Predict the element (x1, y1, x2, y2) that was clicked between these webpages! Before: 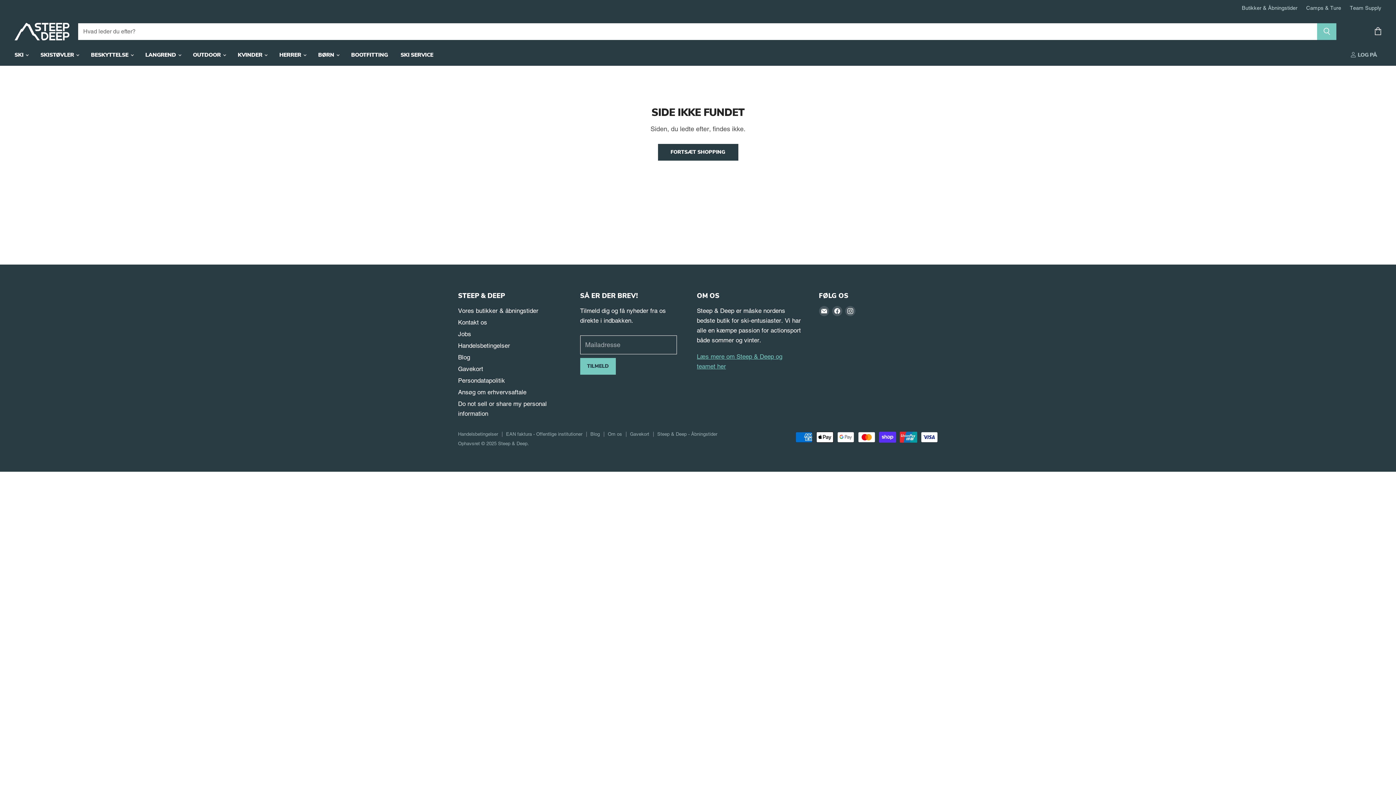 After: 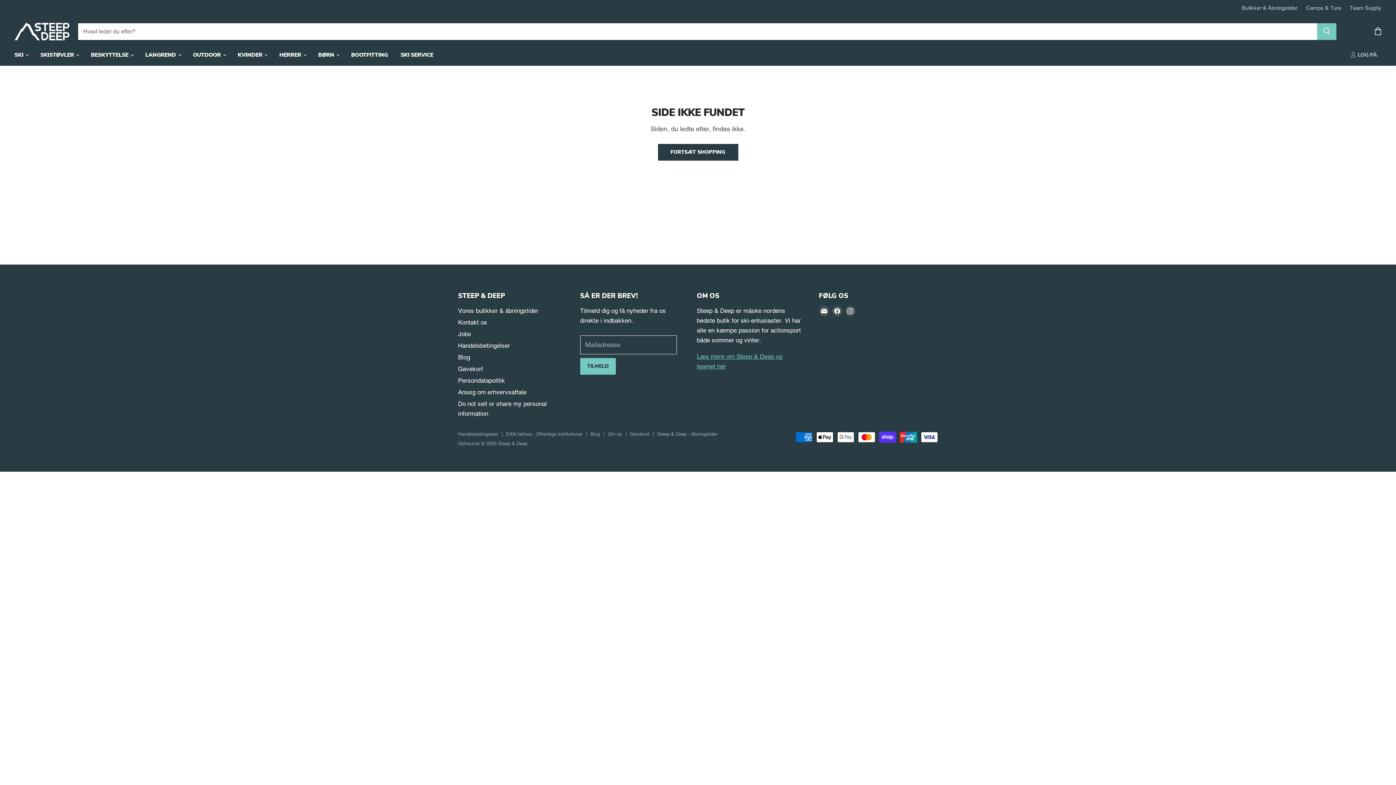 Action: label: Find os på Instagram bbox: (843, 304, 856, 317)